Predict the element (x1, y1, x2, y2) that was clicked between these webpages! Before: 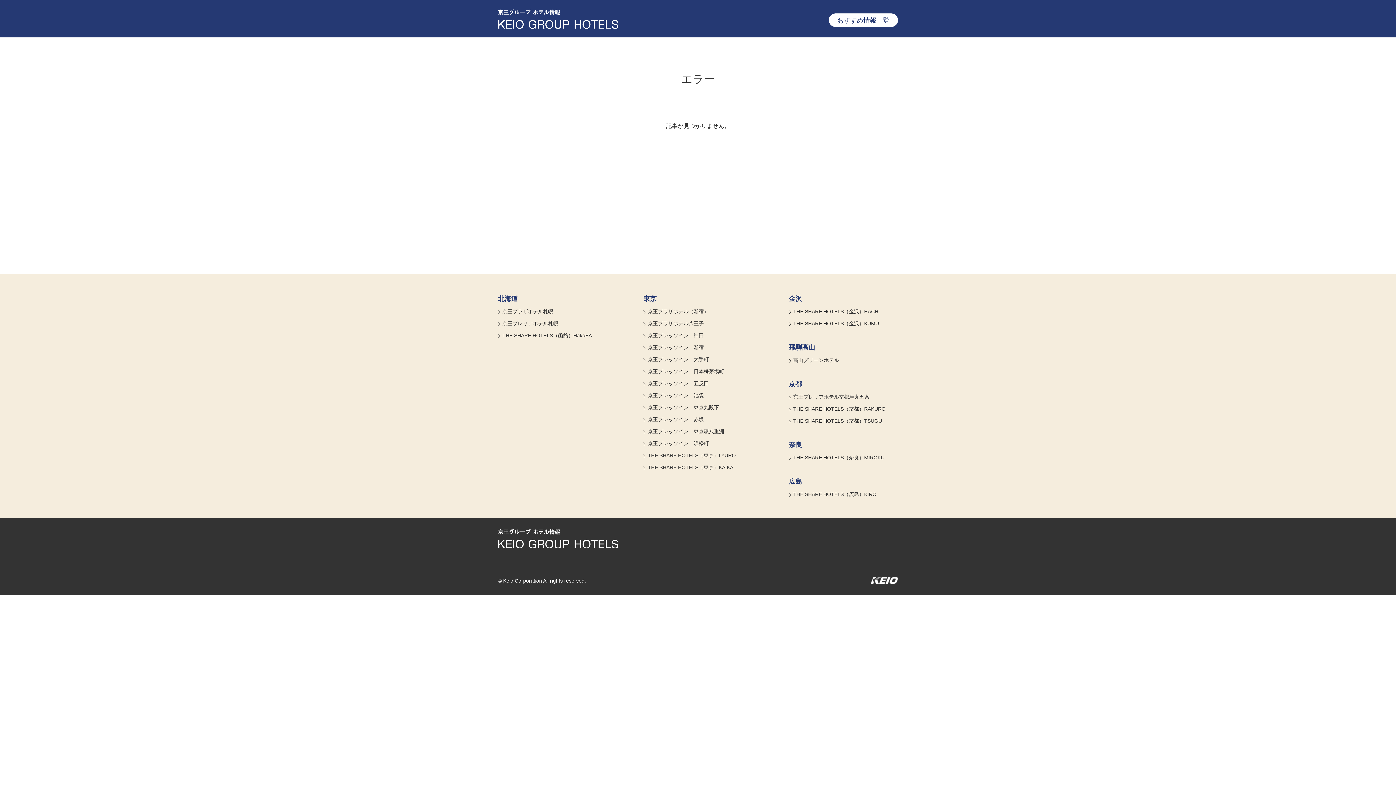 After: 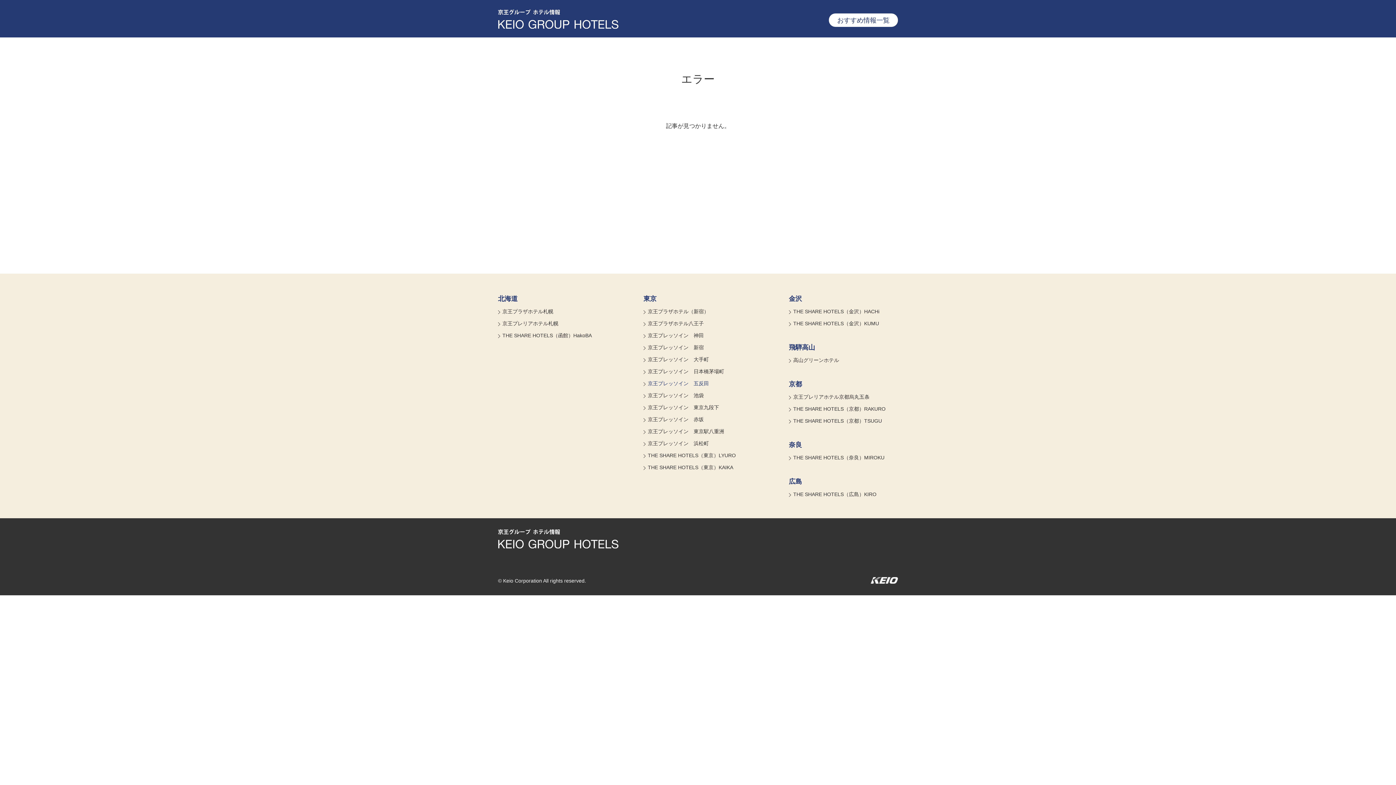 Action: bbox: (643, 380, 709, 386) label: 京王プレッソイン　五反田